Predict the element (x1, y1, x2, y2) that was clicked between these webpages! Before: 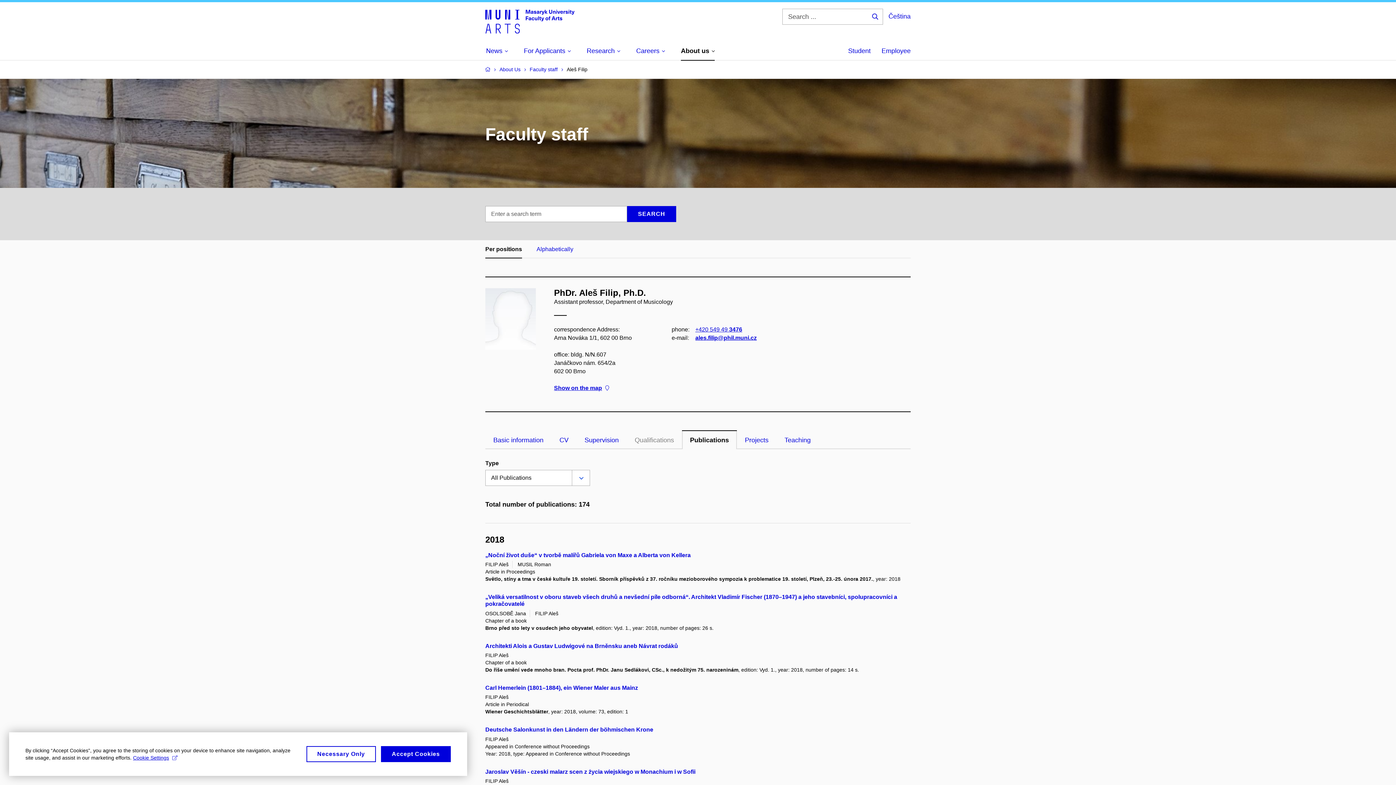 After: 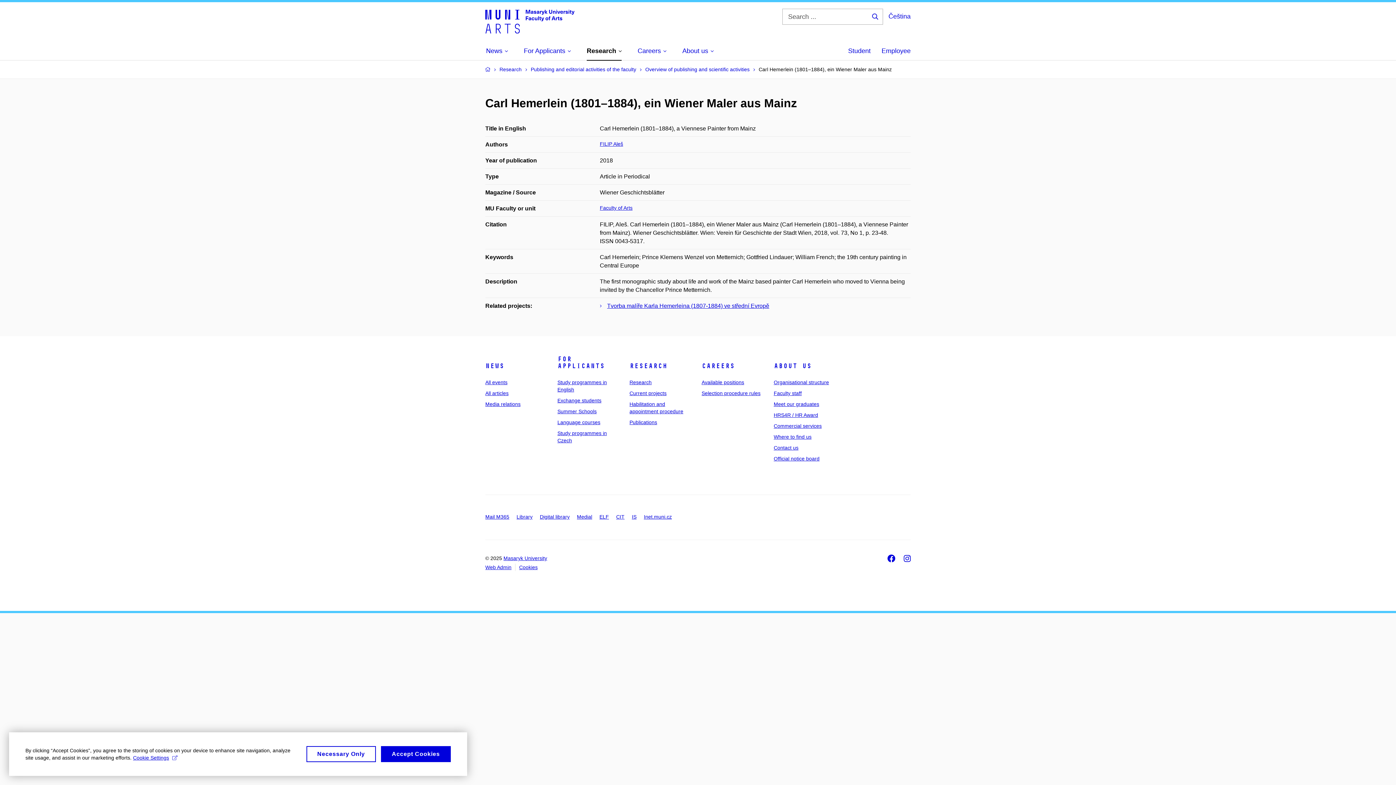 Action: label: Carl Hemerlein (1801–1884), ein Wiener Maler aus Mainz bbox: (485, 685, 638, 691)